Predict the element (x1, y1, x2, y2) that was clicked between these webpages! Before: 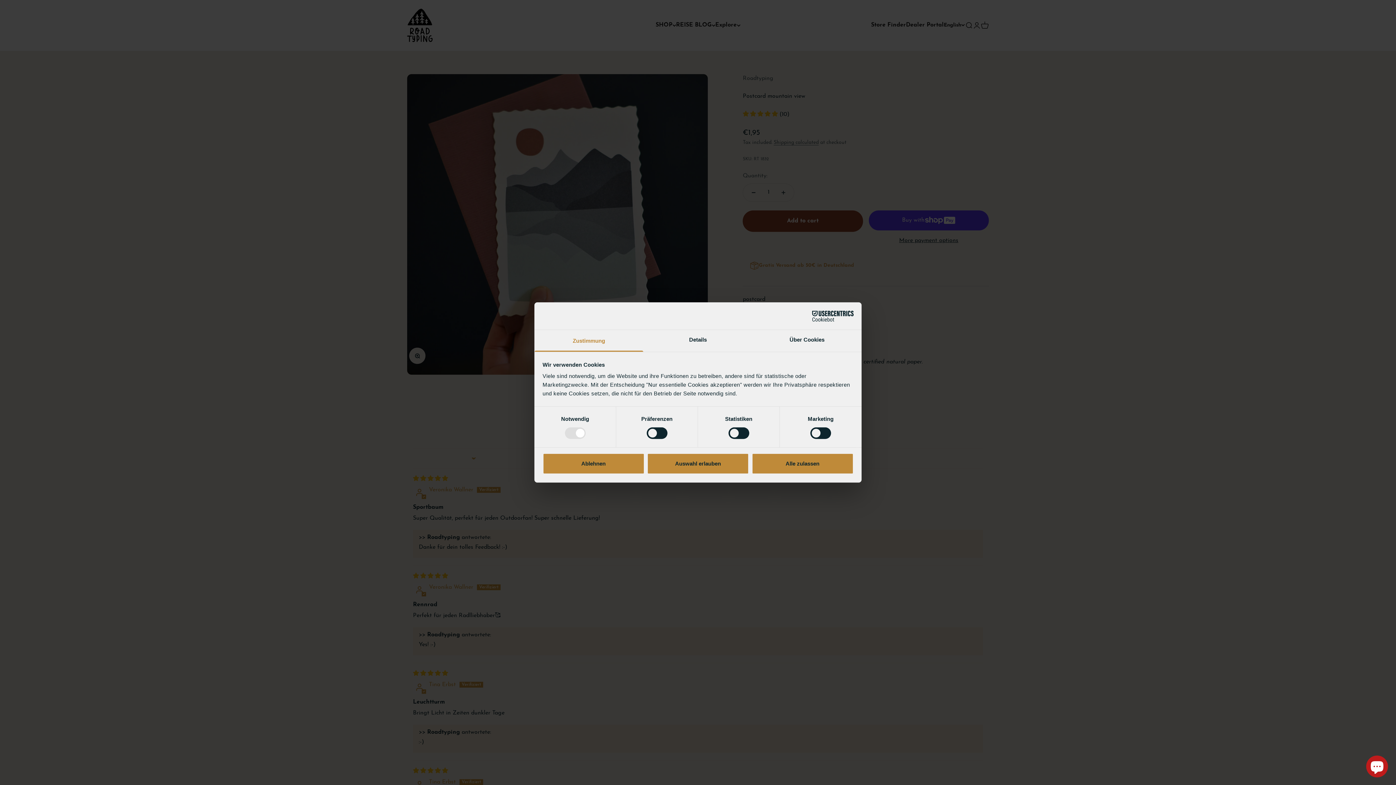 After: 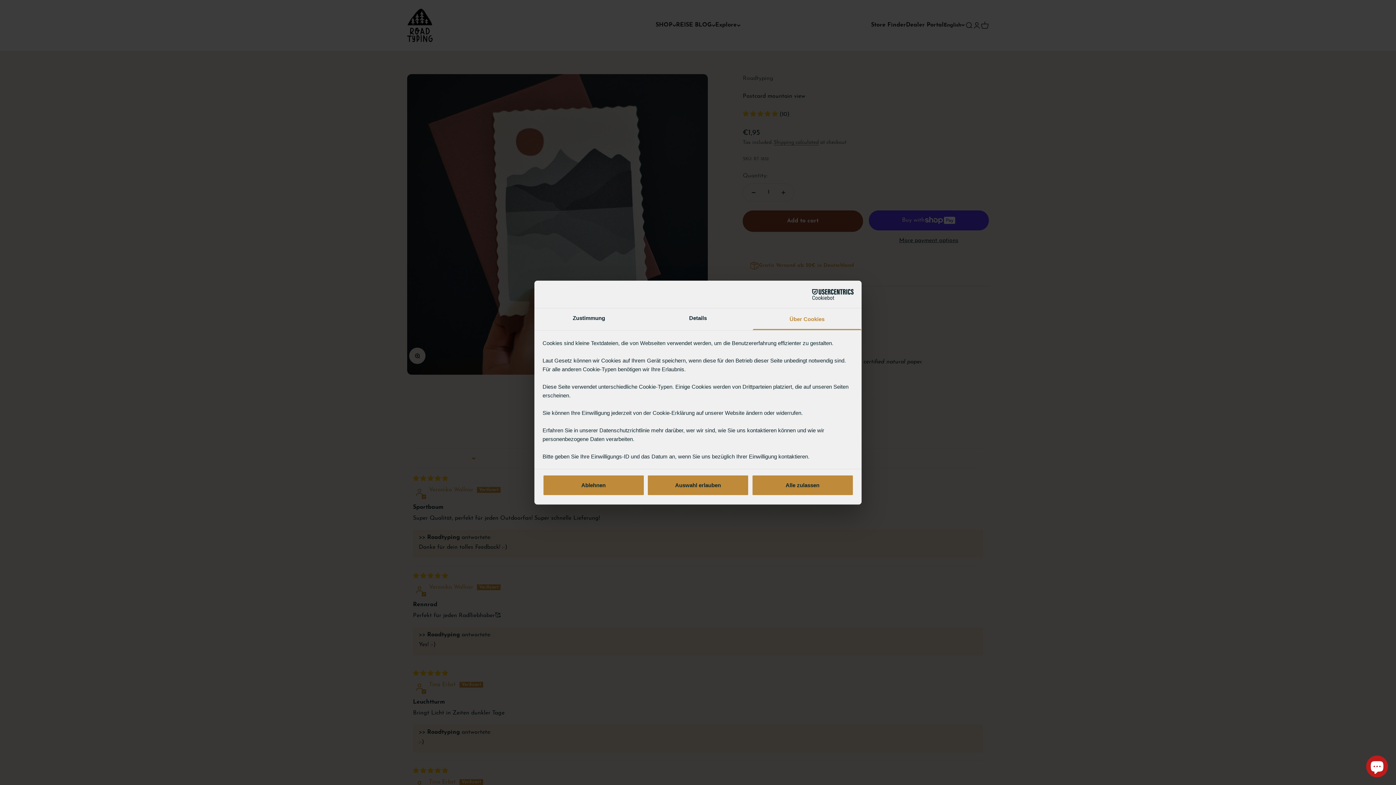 Action: label: Über Cookies bbox: (752, 330, 861, 351)